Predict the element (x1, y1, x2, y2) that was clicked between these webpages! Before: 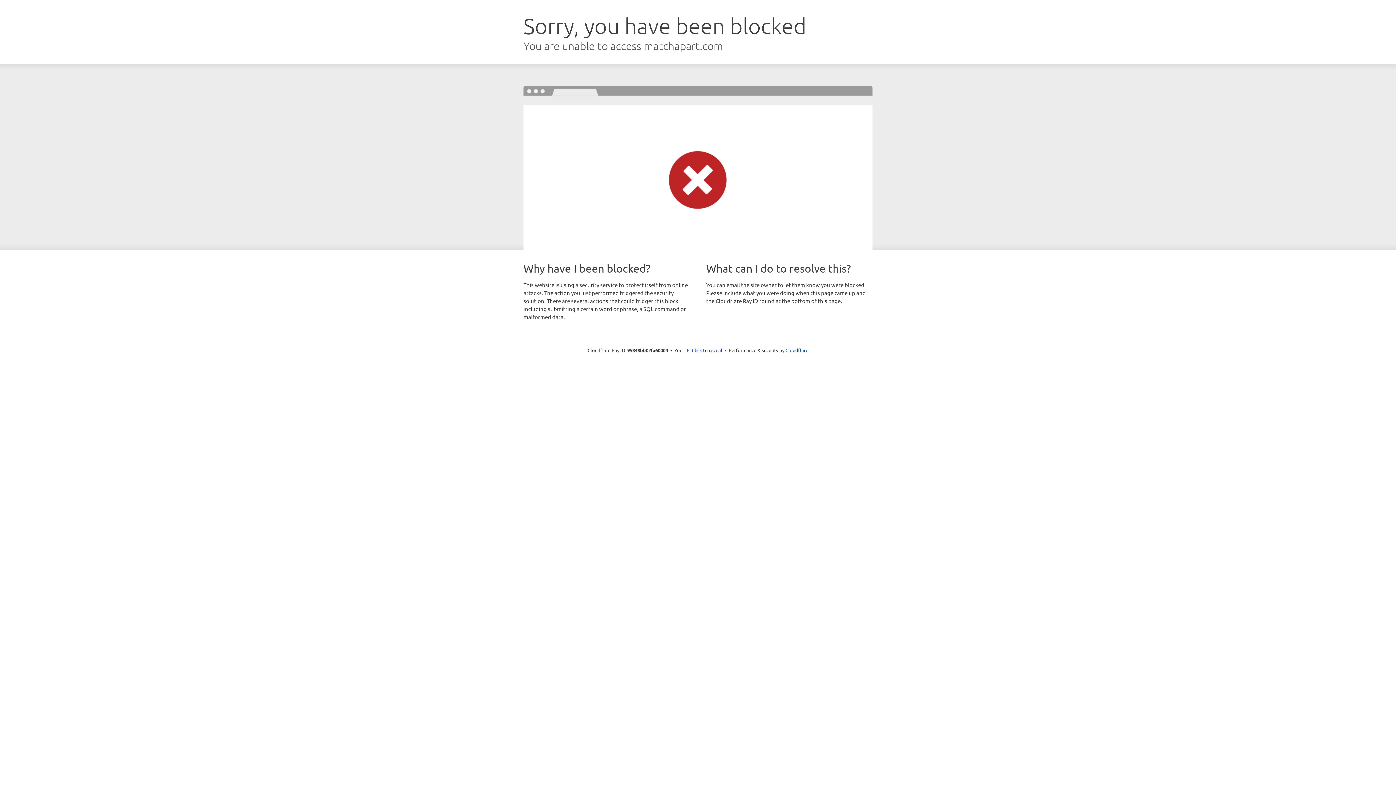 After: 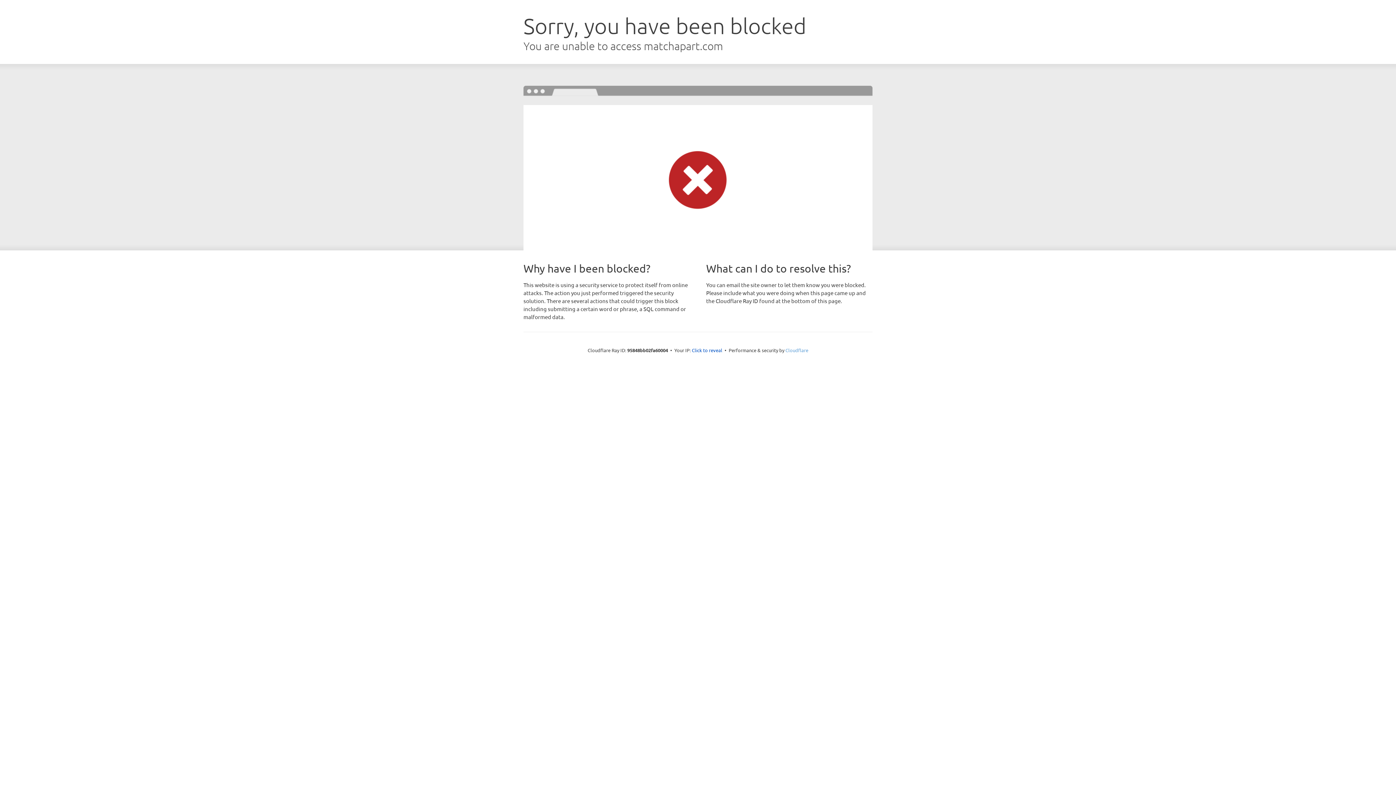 Action: bbox: (785, 347, 808, 353) label: Cloudflare